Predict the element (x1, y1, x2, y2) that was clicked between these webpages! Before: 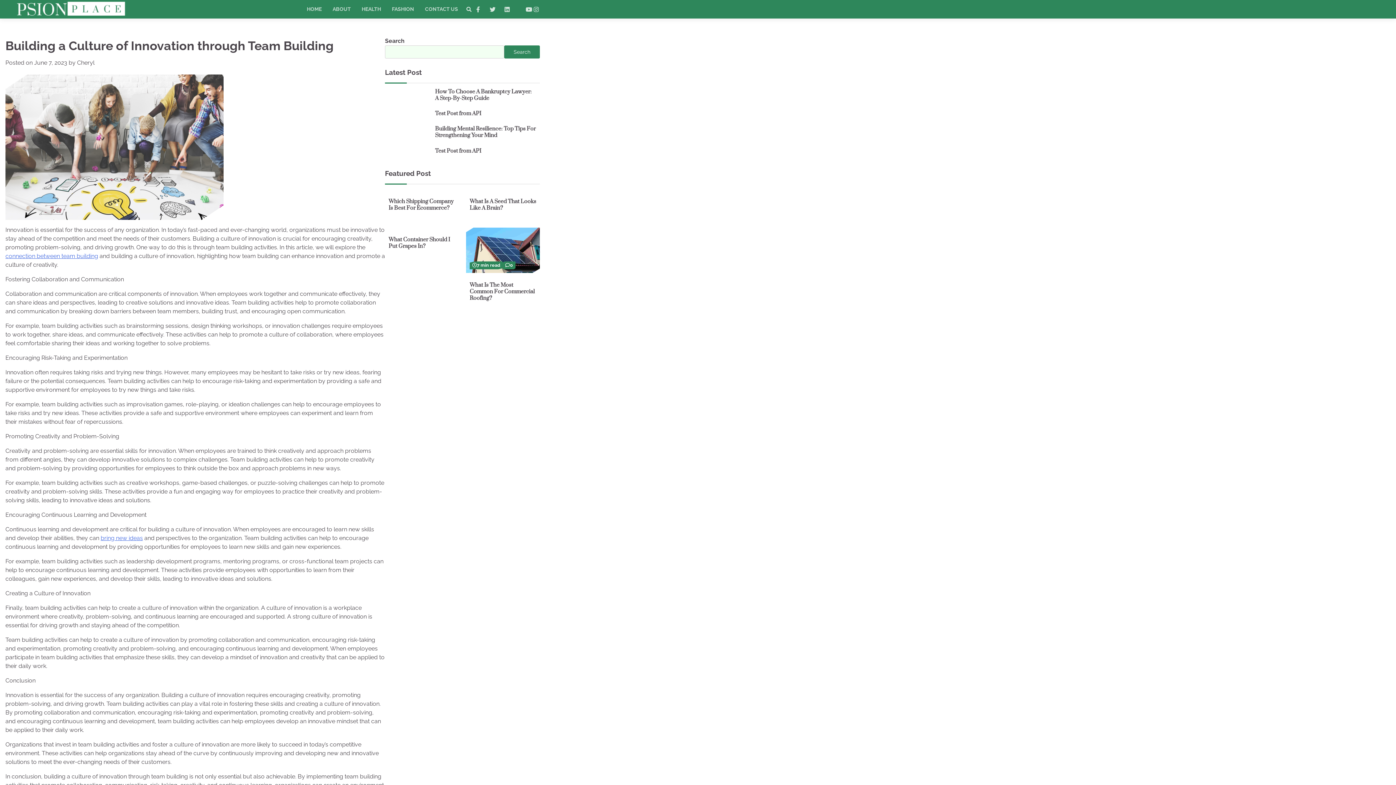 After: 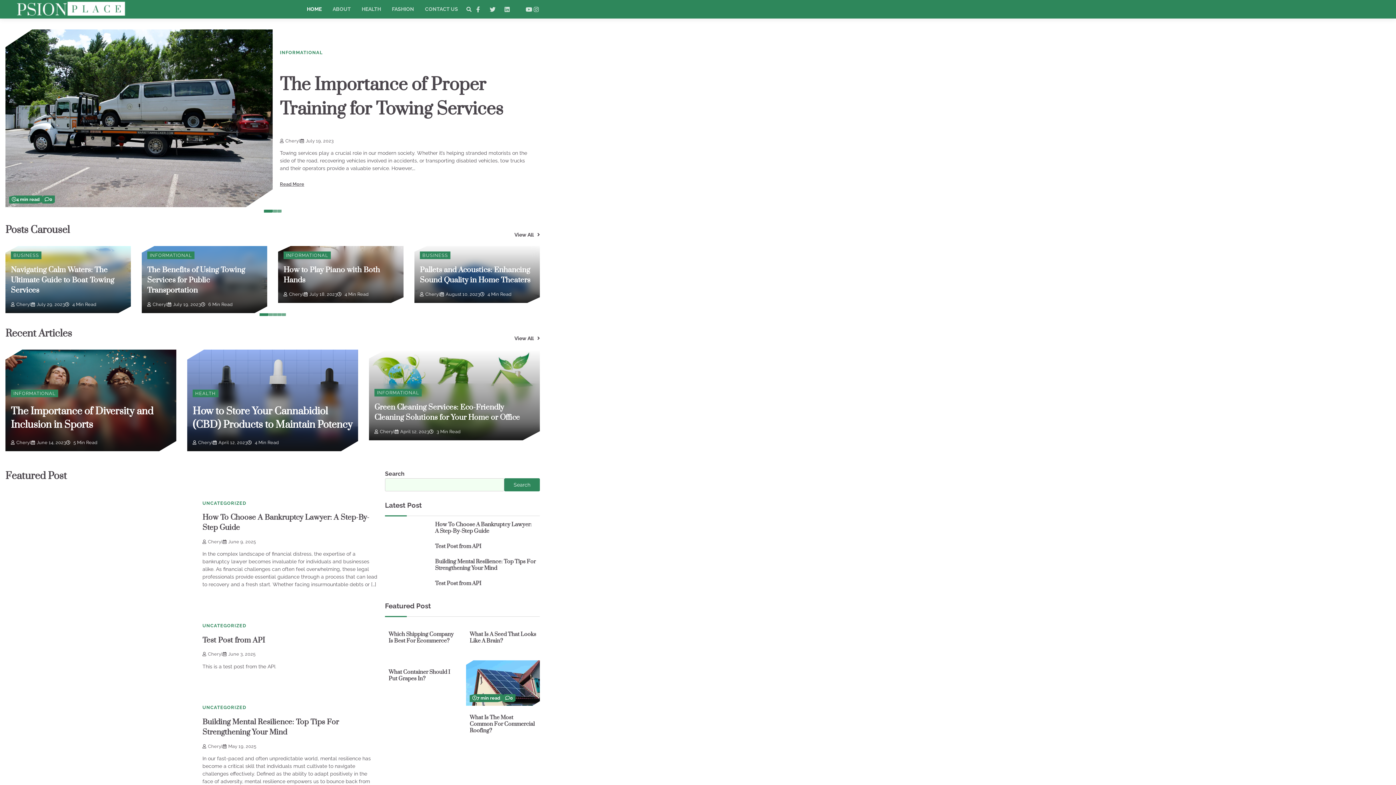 Action: bbox: (5, 0, 127, 18)